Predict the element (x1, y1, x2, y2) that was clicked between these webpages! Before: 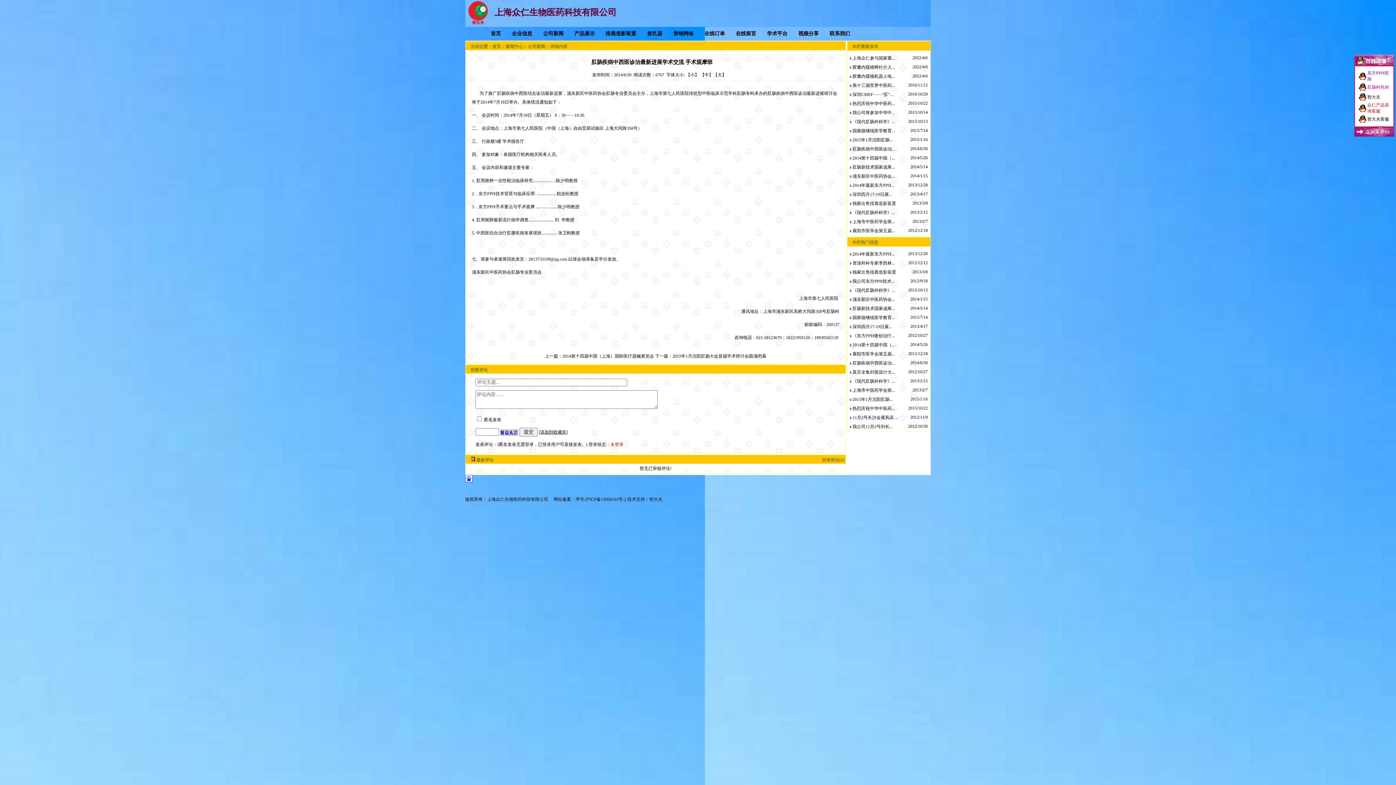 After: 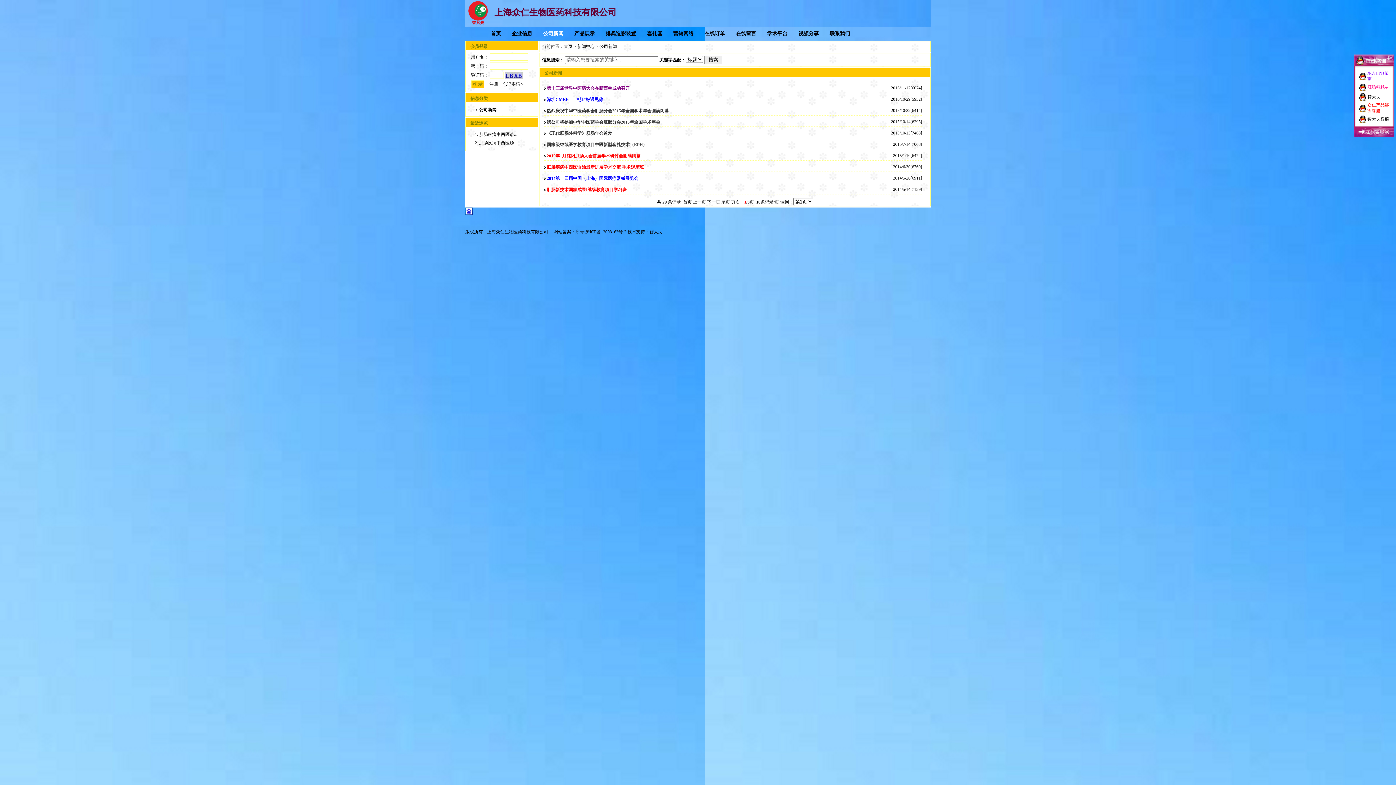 Action: label: 公司新闻 bbox: (537, 28, 569, 38)